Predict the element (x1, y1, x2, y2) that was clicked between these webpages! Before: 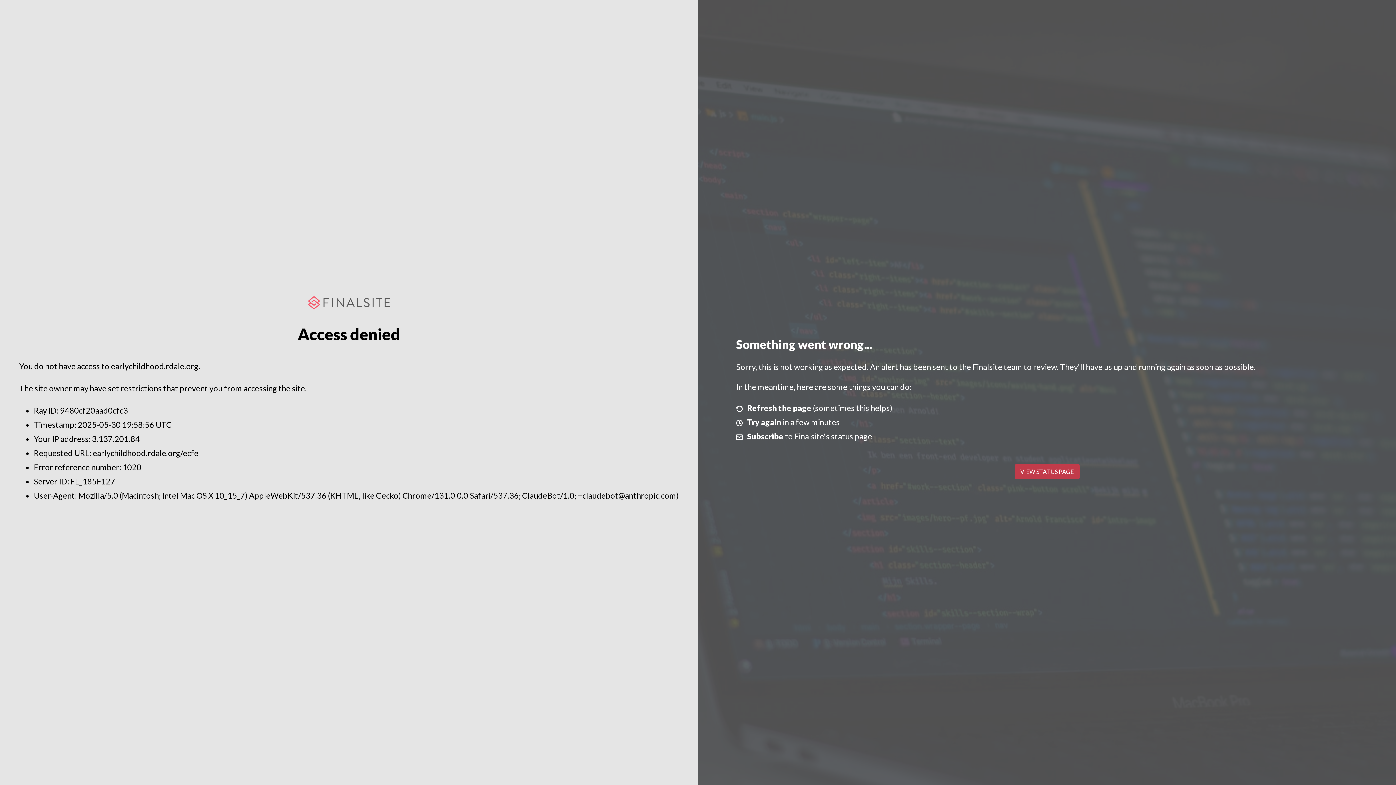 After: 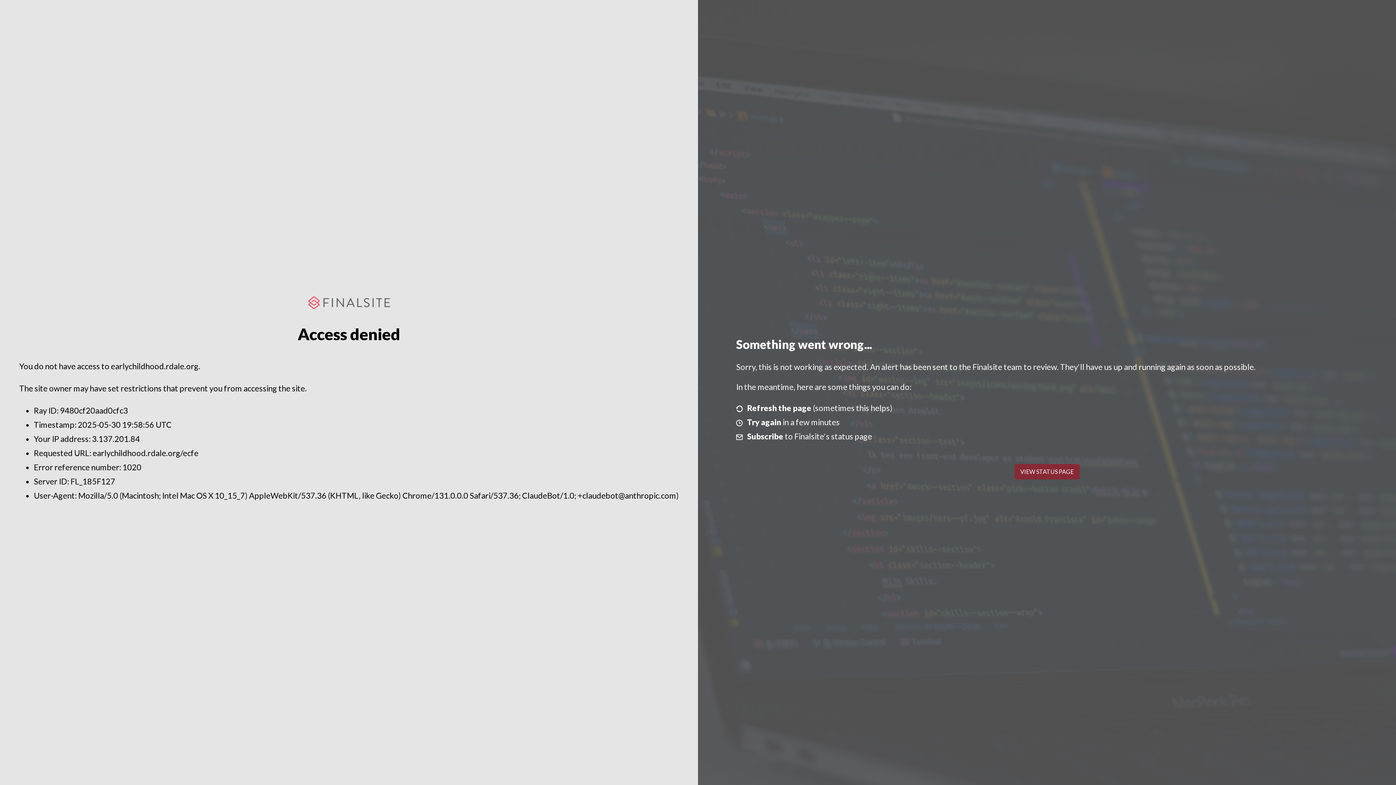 Action: label: VIEW STATUS PAGE bbox: (1014, 464, 1079, 479)